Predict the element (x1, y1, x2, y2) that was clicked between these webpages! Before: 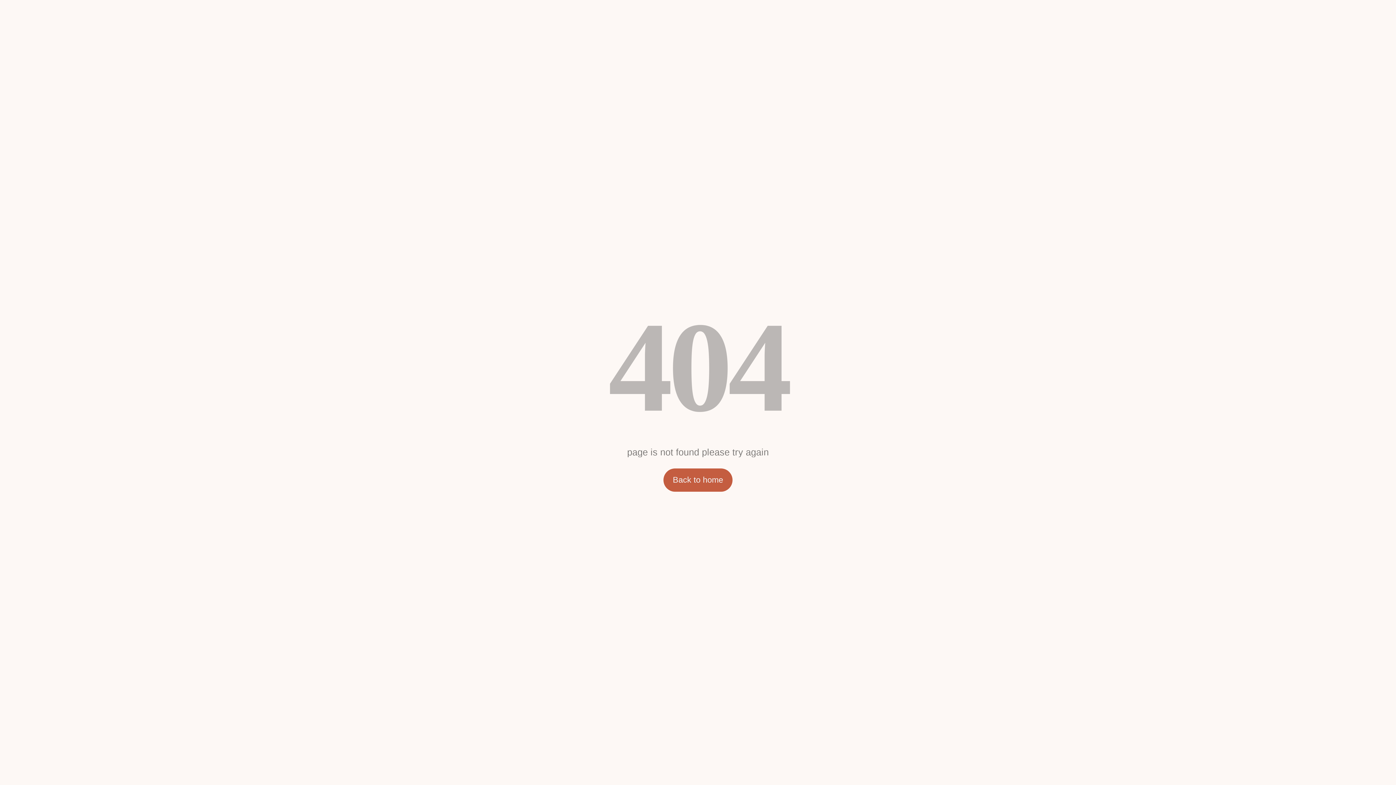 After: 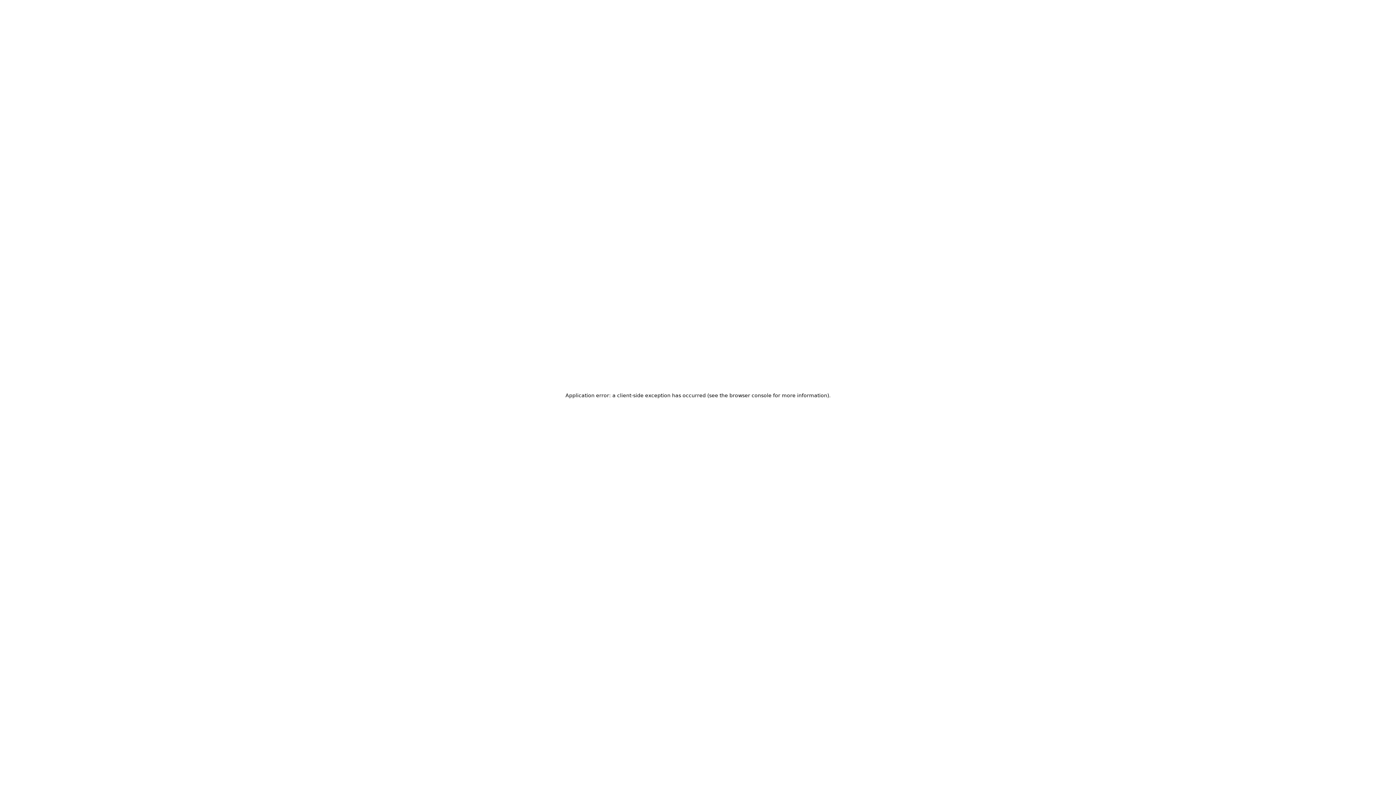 Action: bbox: (663, 468, 732, 491) label: Back to home